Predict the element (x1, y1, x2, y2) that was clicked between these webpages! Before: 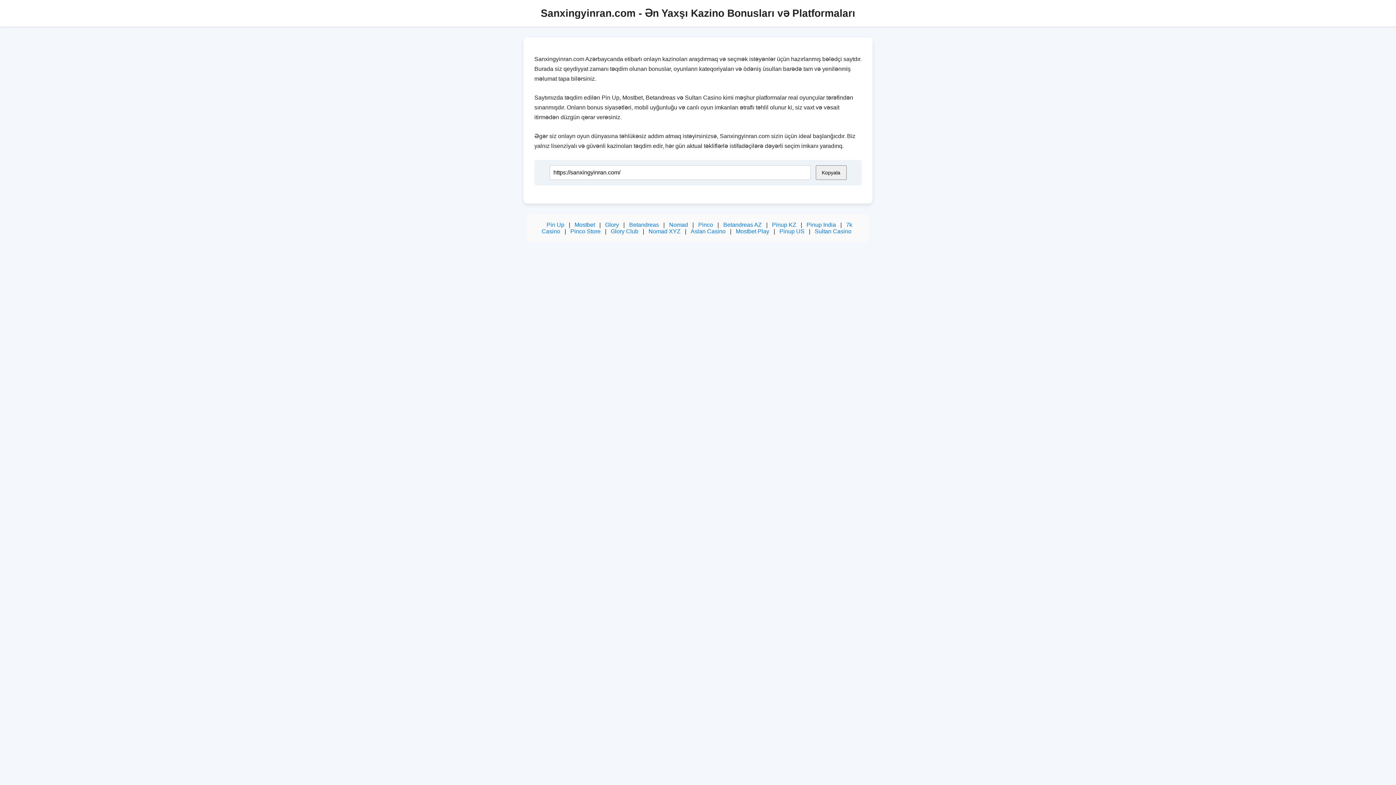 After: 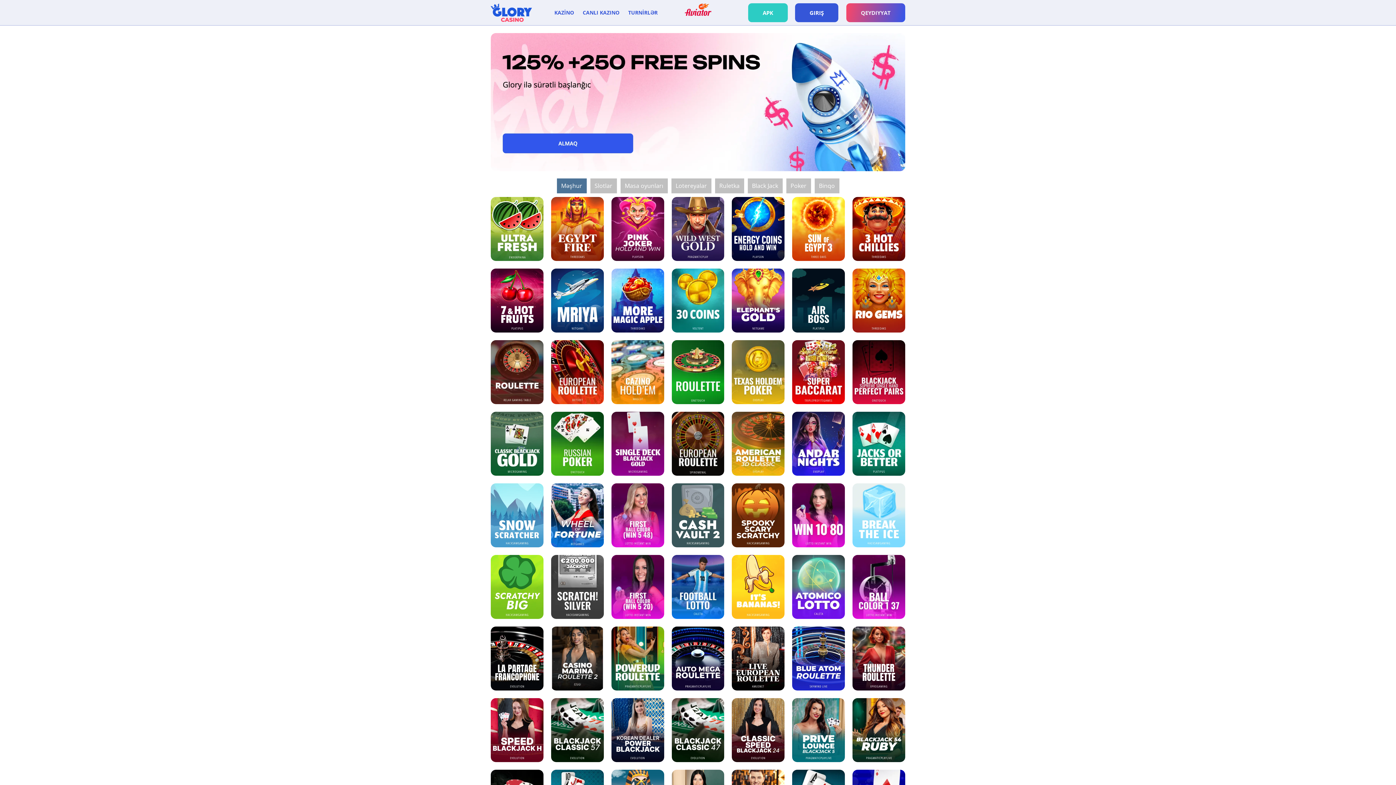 Action: bbox: (605, 221, 619, 228) label: Glory